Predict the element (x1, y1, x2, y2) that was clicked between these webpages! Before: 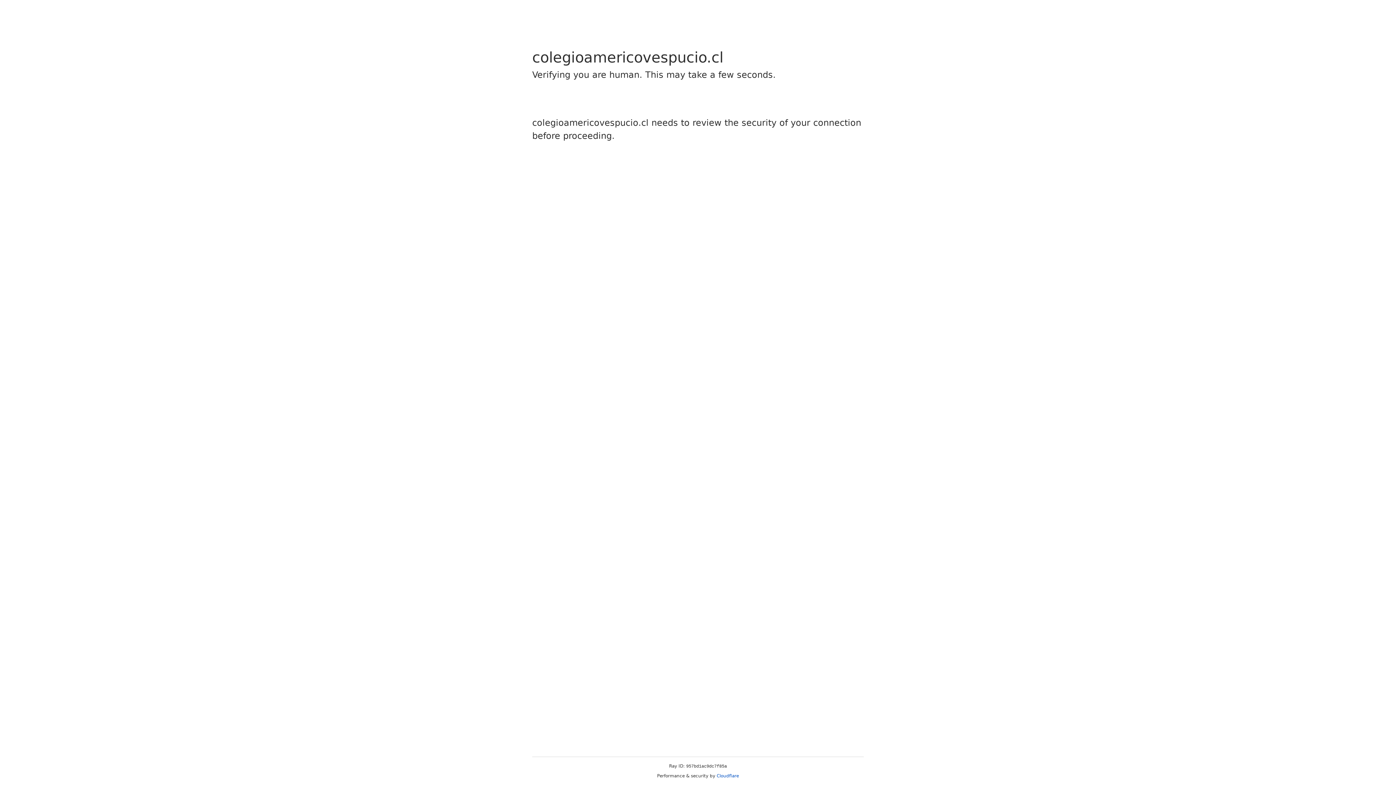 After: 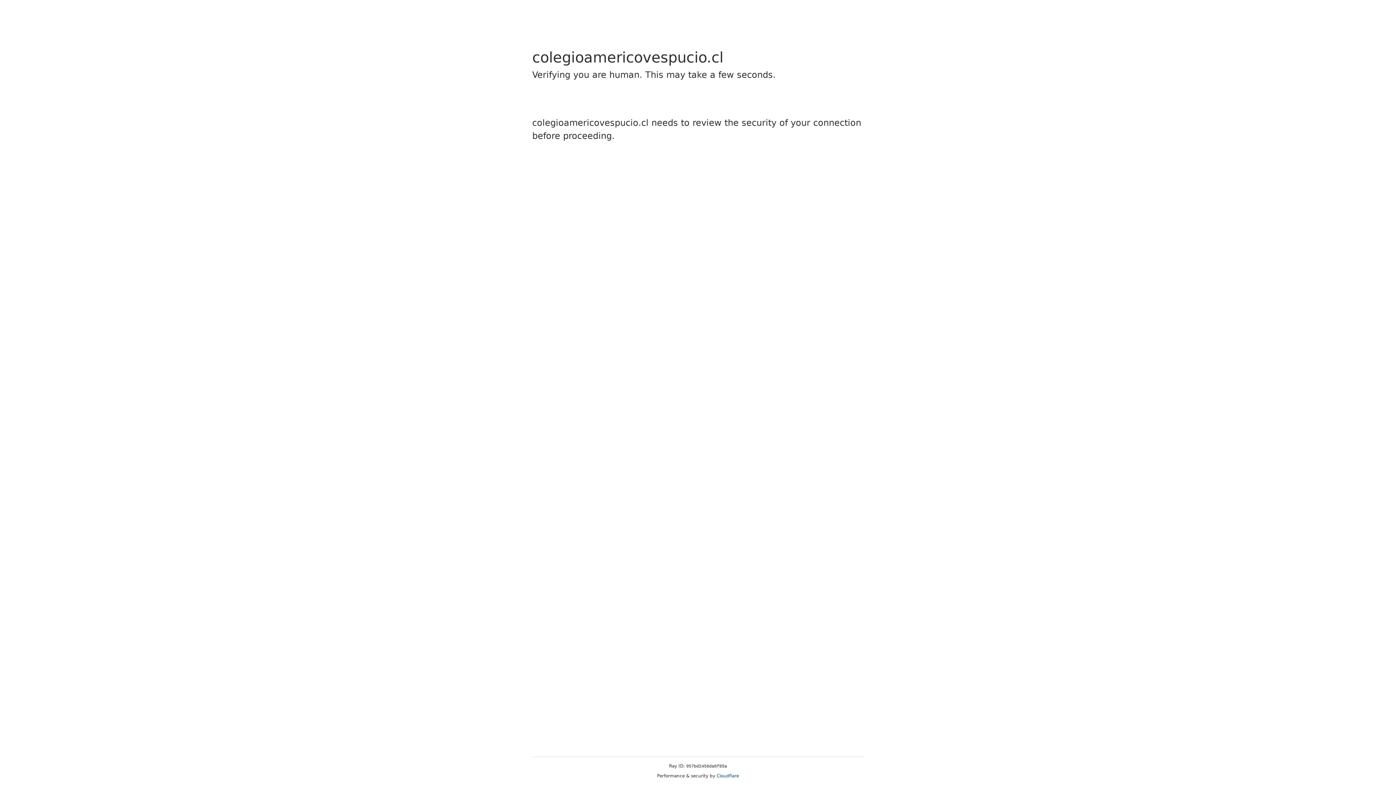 Action: label: Cloudflare bbox: (716, 773, 739, 778)